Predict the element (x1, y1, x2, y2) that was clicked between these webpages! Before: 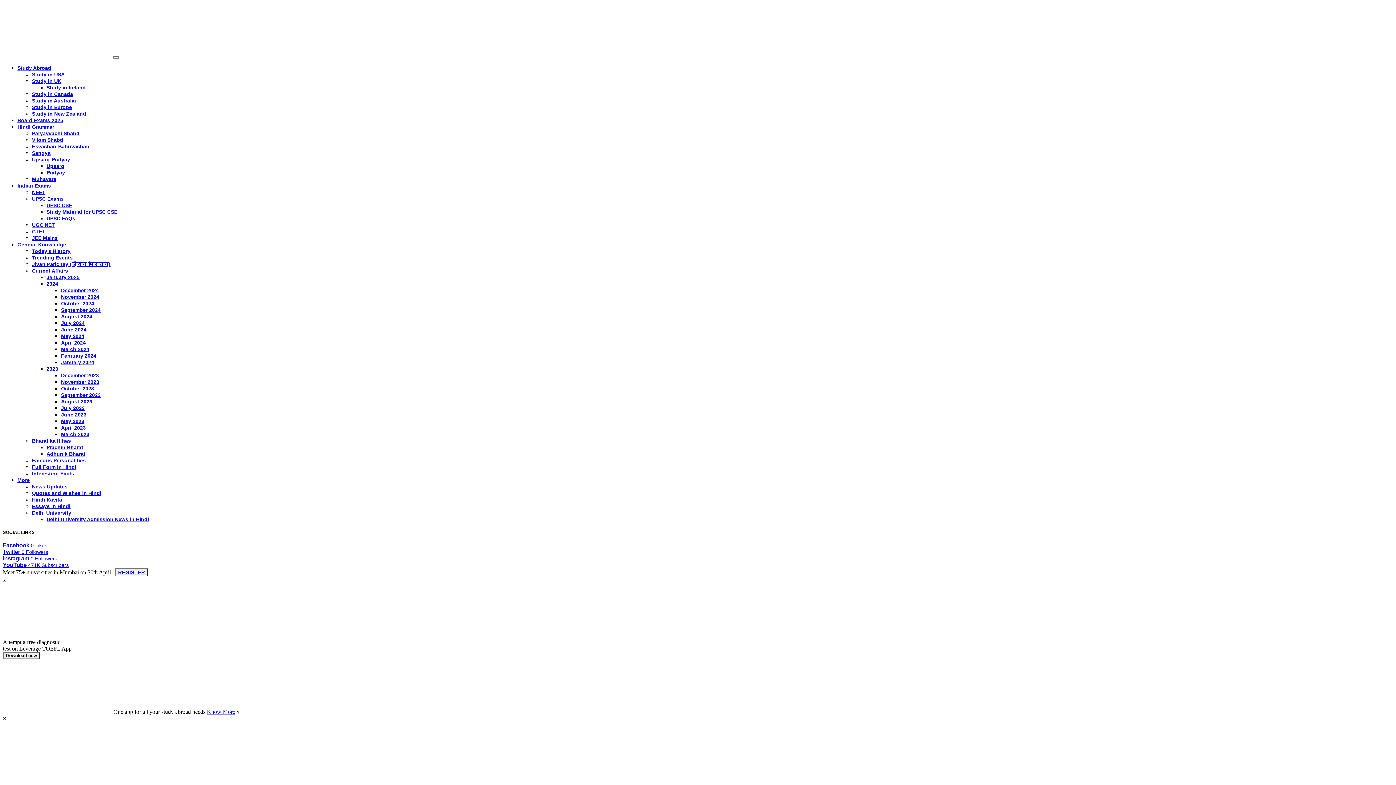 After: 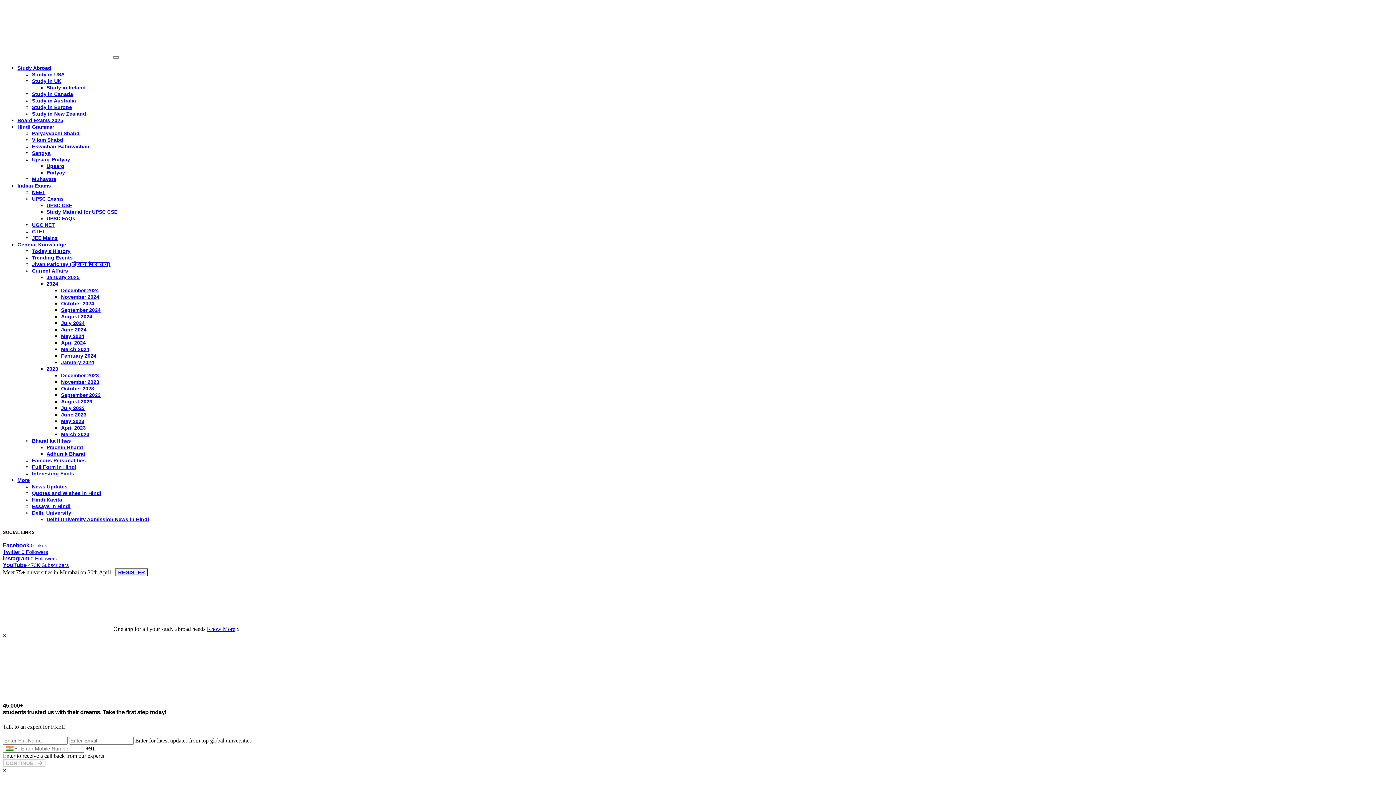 Action: bbox: (32, 503, 70, 509) label: Essays in Hindi